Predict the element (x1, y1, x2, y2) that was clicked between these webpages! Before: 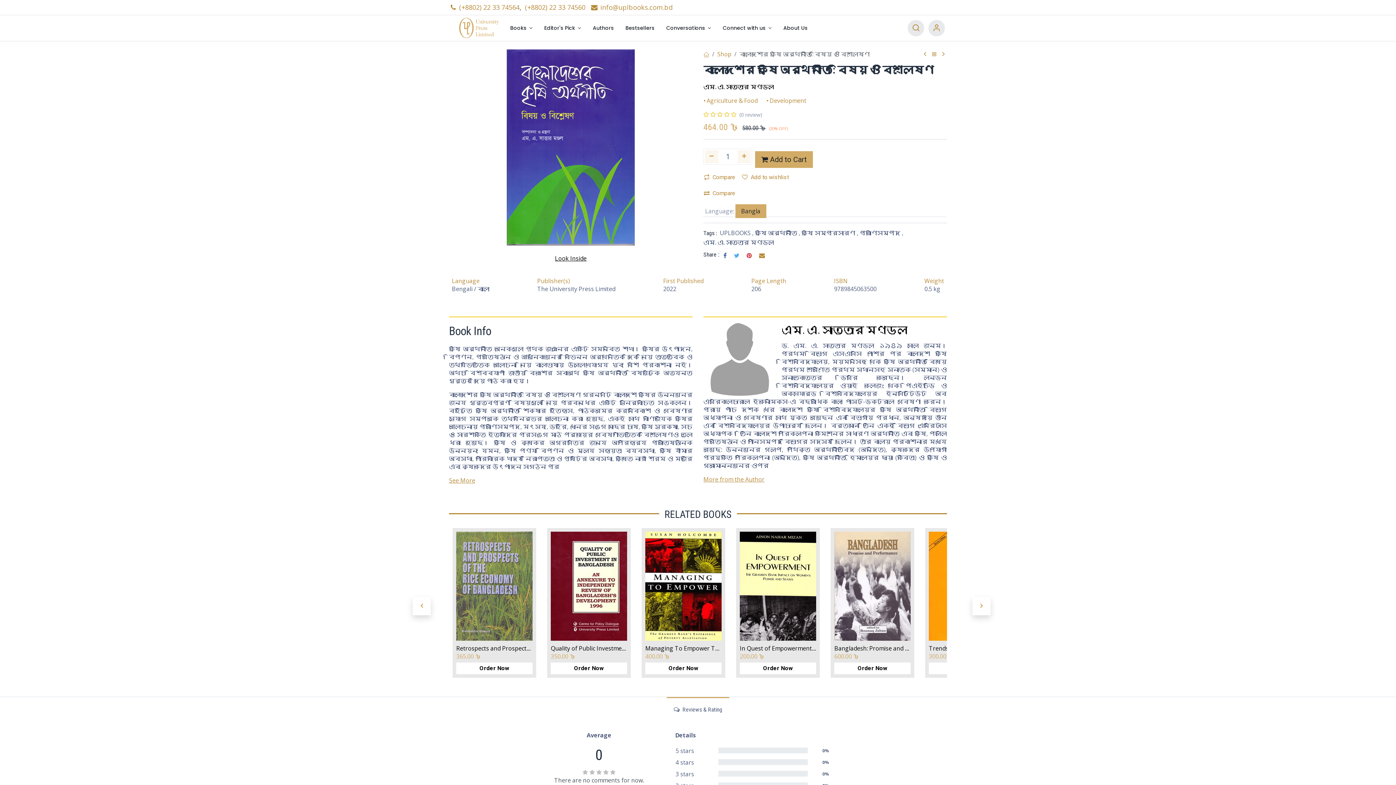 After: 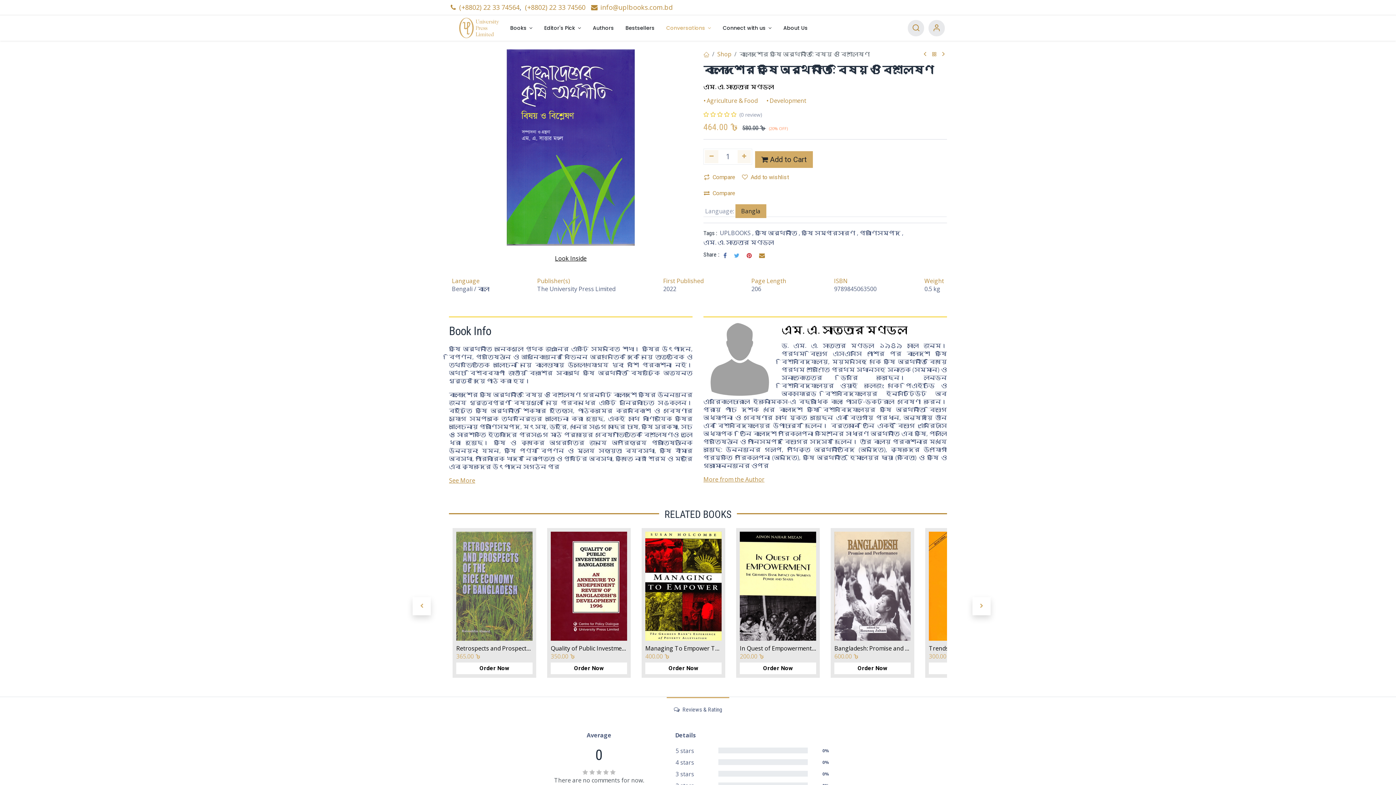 Action: bbox: (660, 15, 717, 40) label: Conversations 